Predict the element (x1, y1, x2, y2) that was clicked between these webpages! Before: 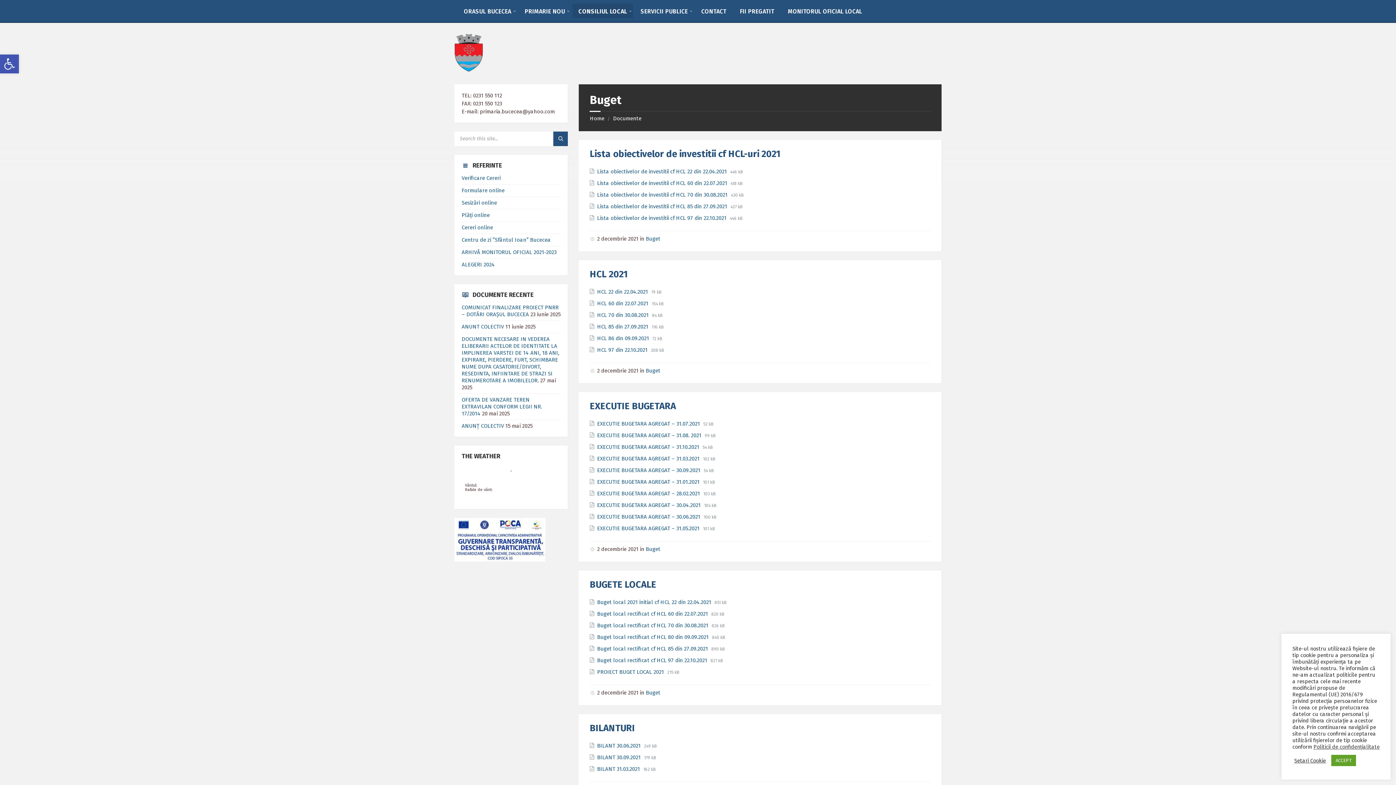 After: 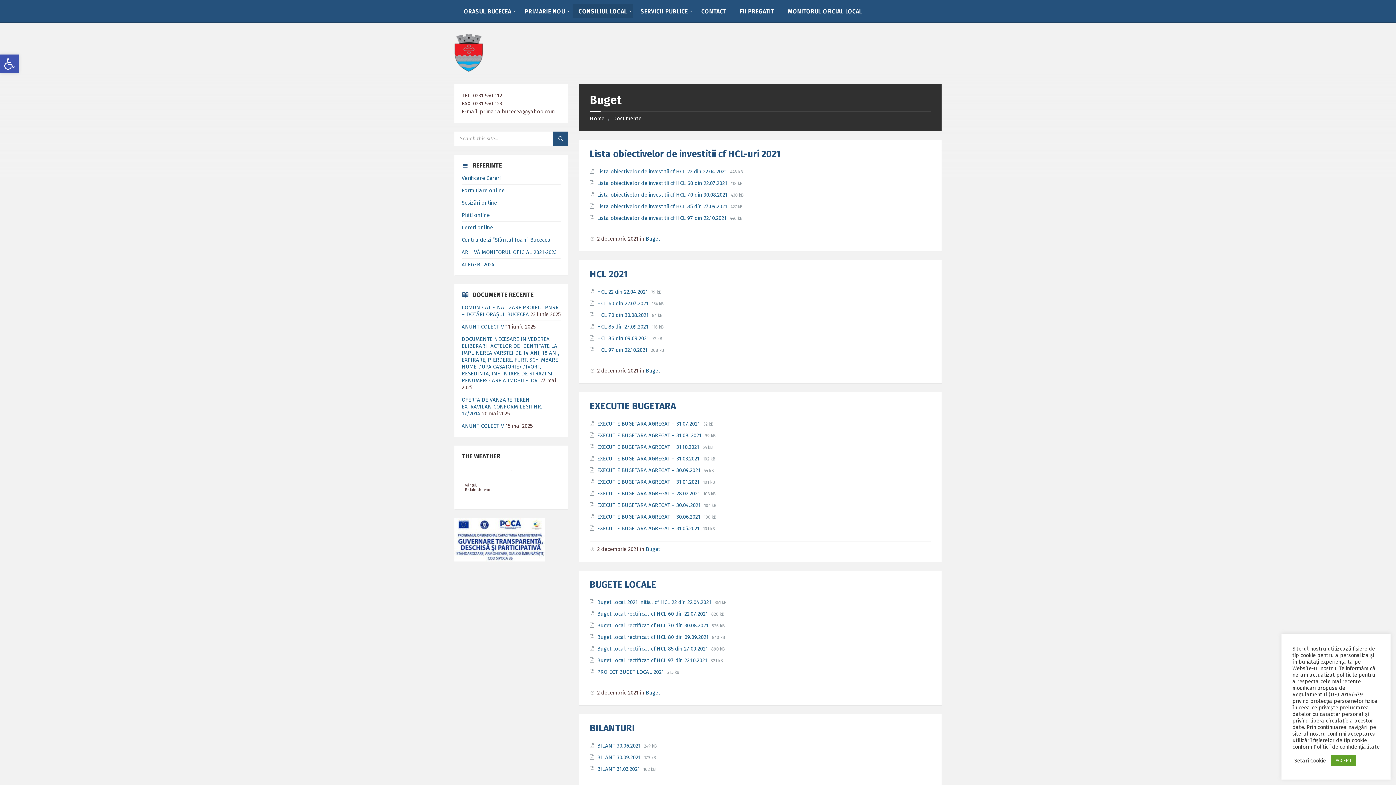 Action: label: Lista obiectivelor de investitii cf HCL 22 din 22.04.2021  bbox: (597, 168, 730, 174)